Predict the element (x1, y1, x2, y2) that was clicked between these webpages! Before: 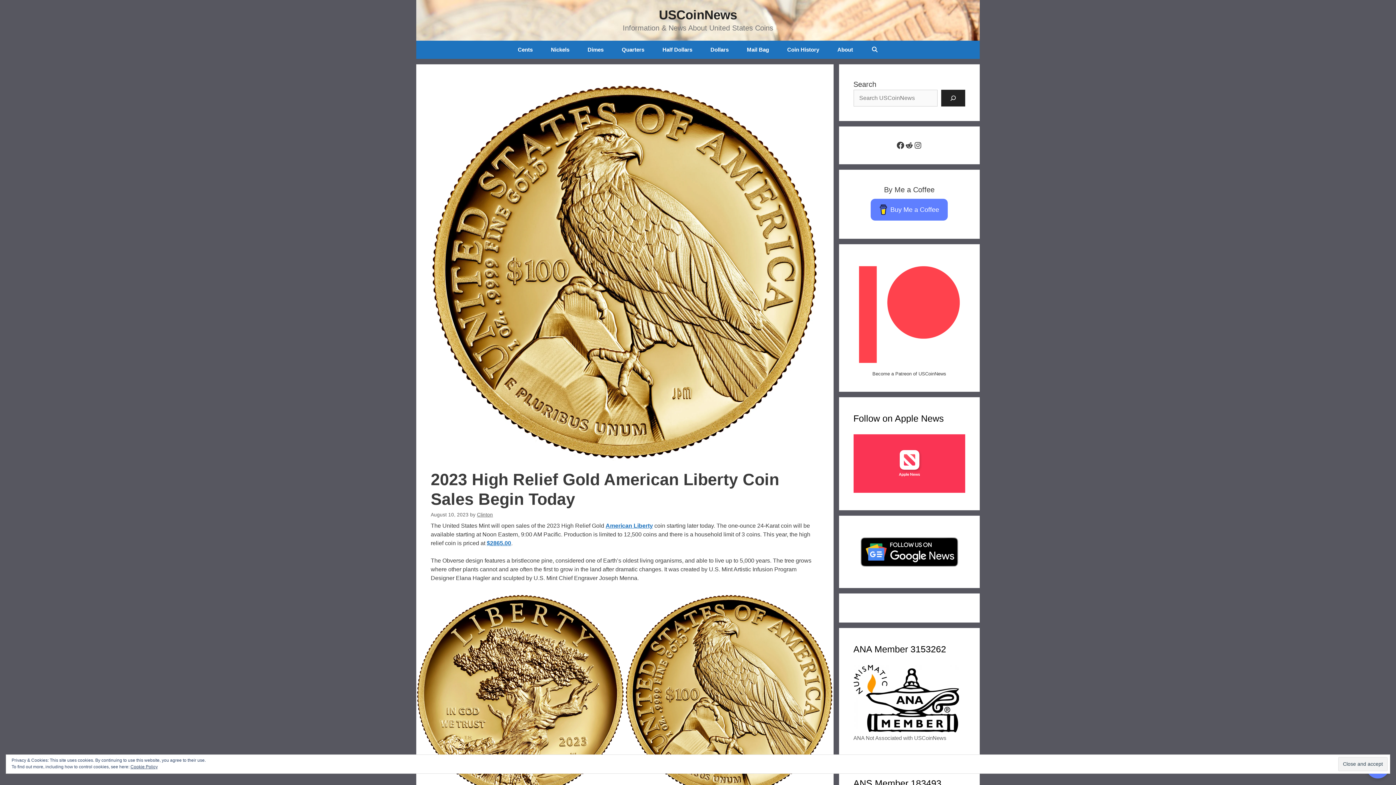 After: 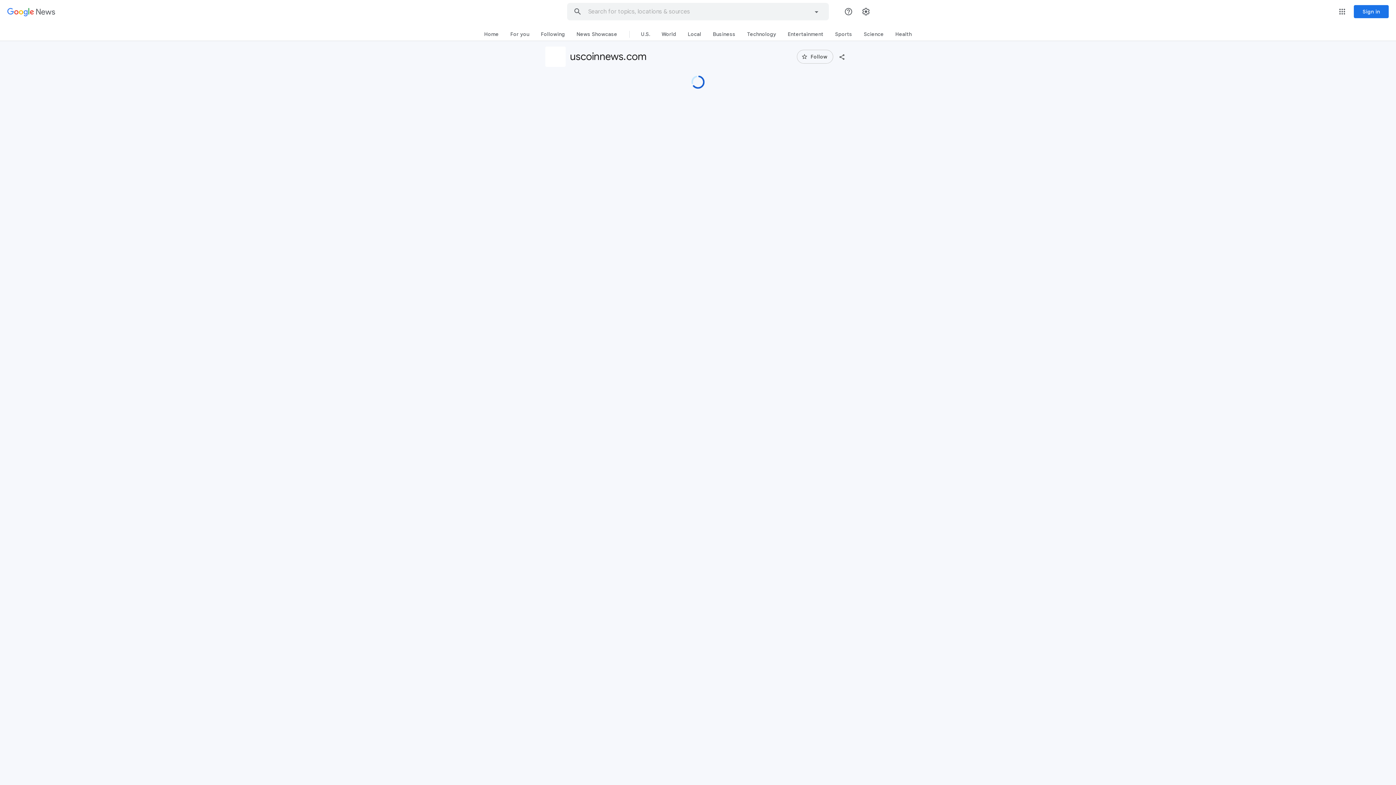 Action: bbox: (853, 530, 965, 574)